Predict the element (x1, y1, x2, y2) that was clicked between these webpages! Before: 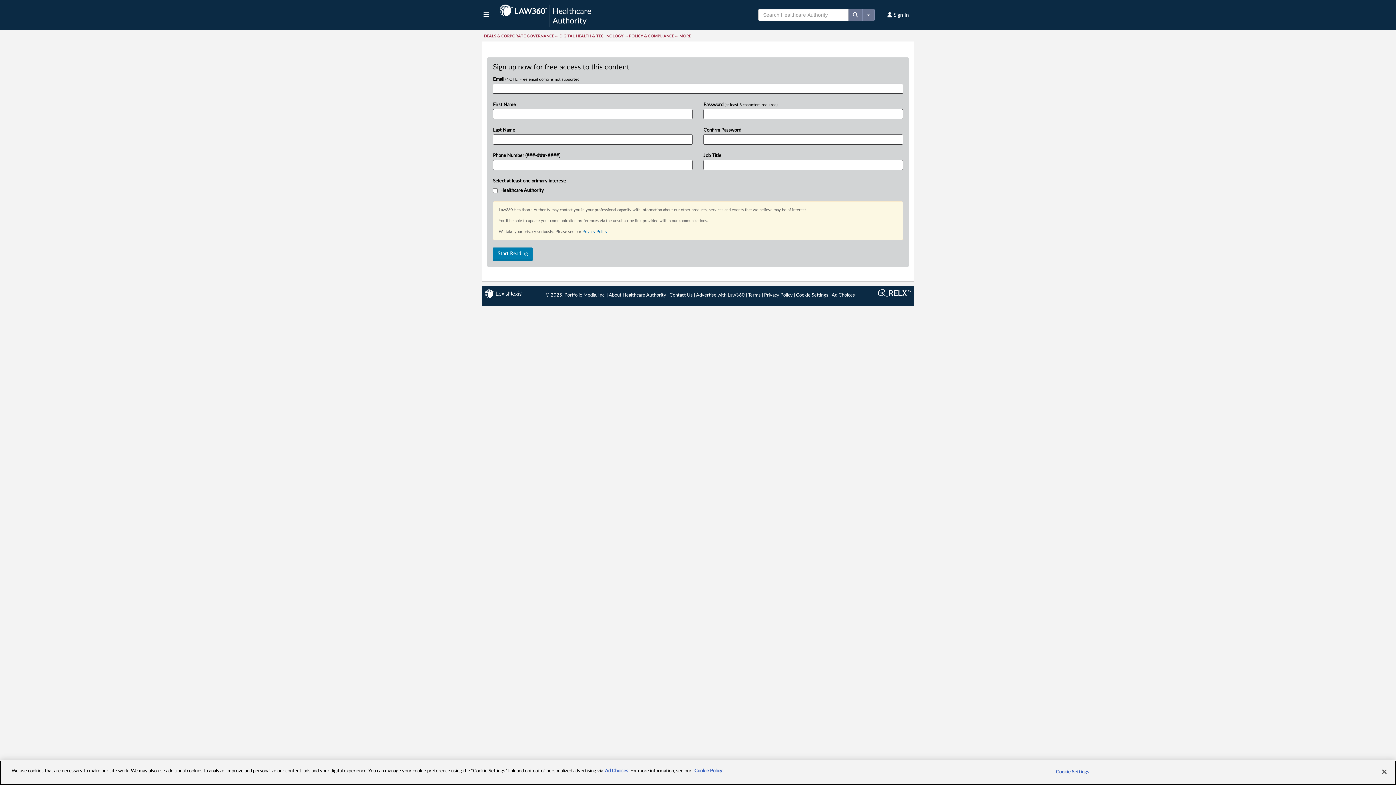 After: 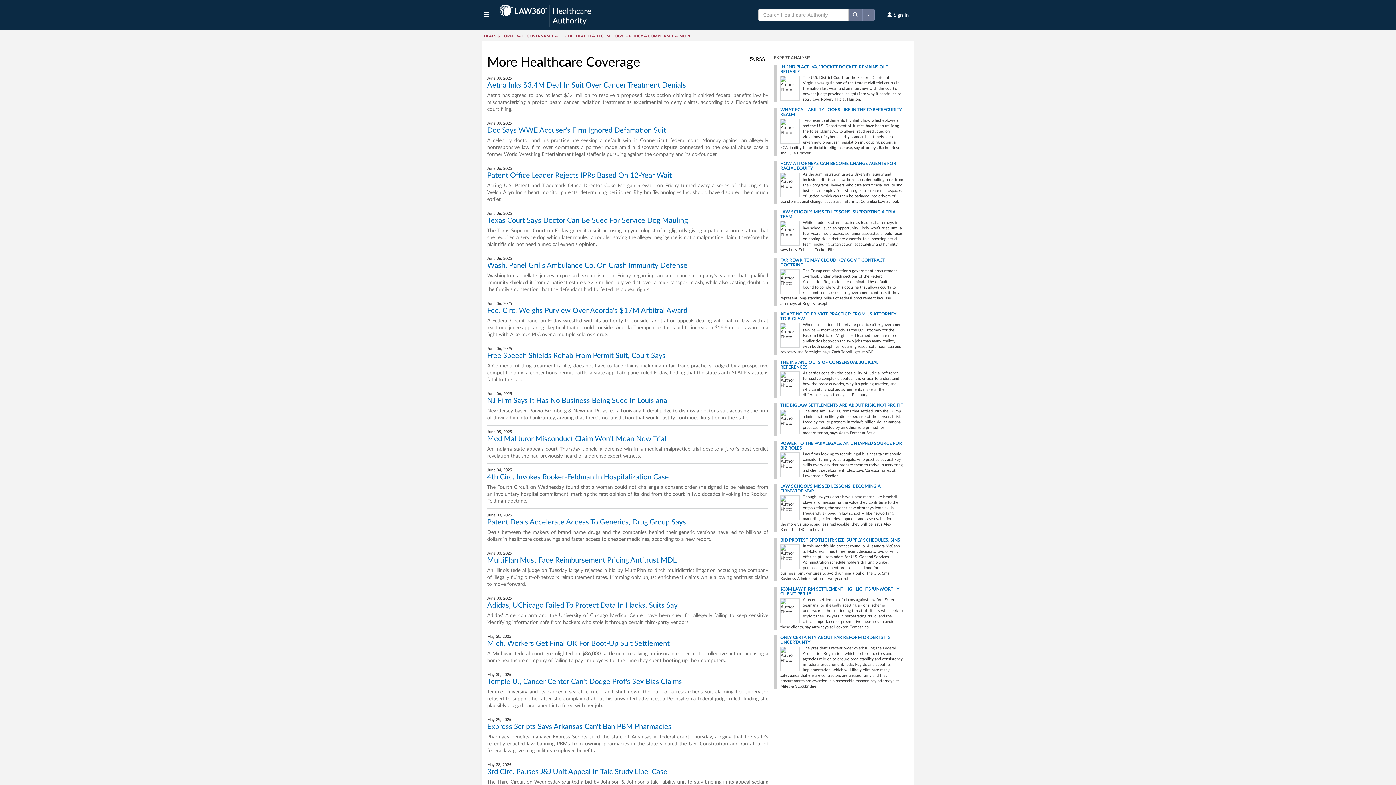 Action: bbox: (679, 34, 691, 38) label: MORE